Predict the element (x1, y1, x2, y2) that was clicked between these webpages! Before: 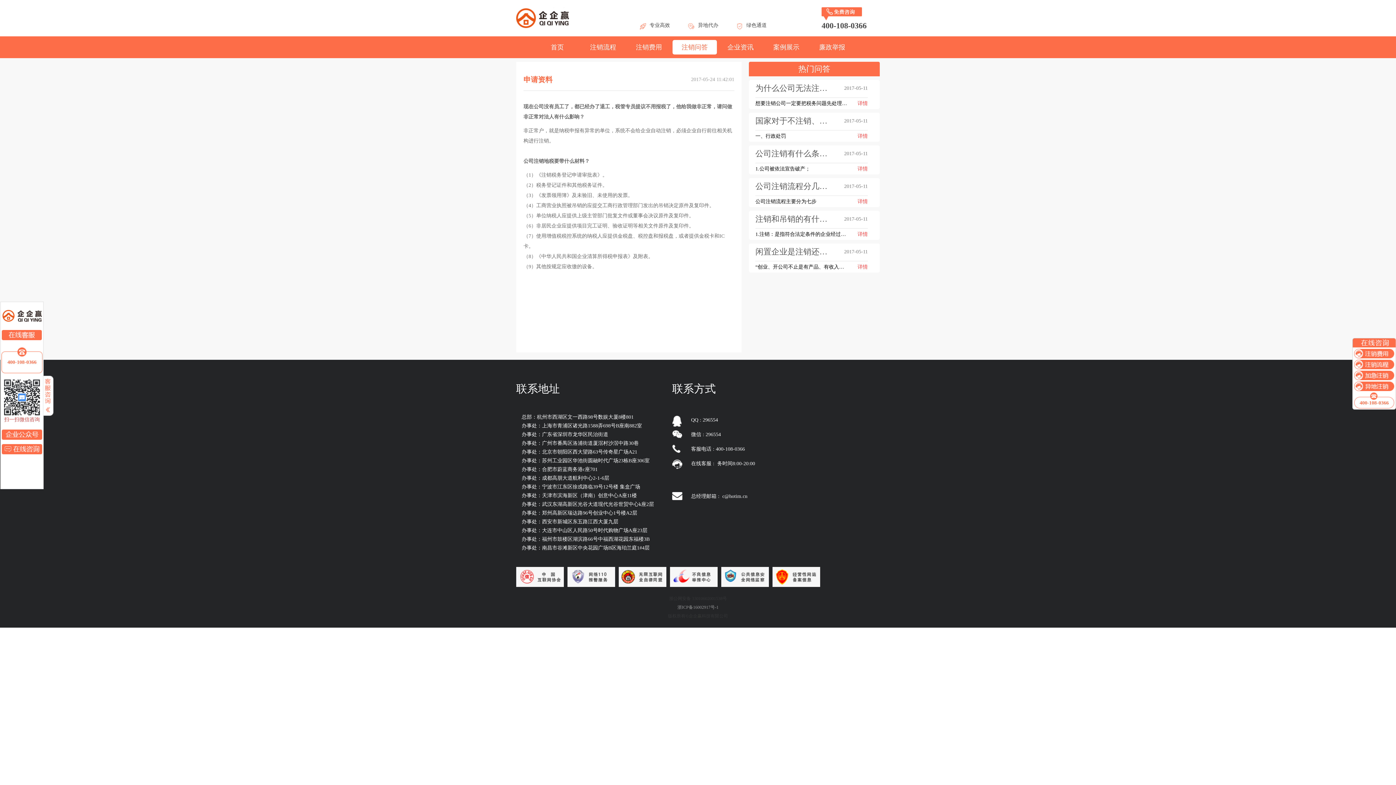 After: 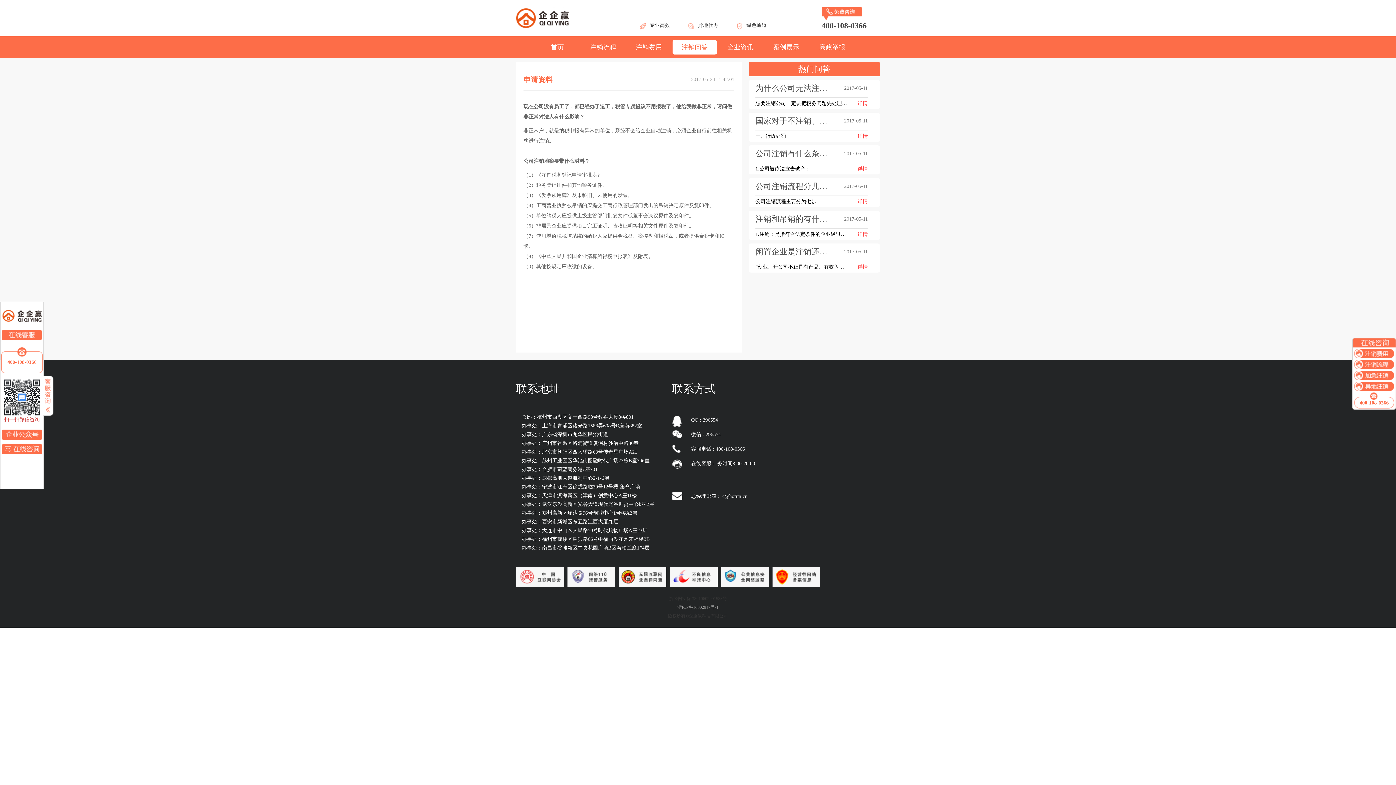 Action: bbox: (1, 347, 42, 373) label: 400-108-0366